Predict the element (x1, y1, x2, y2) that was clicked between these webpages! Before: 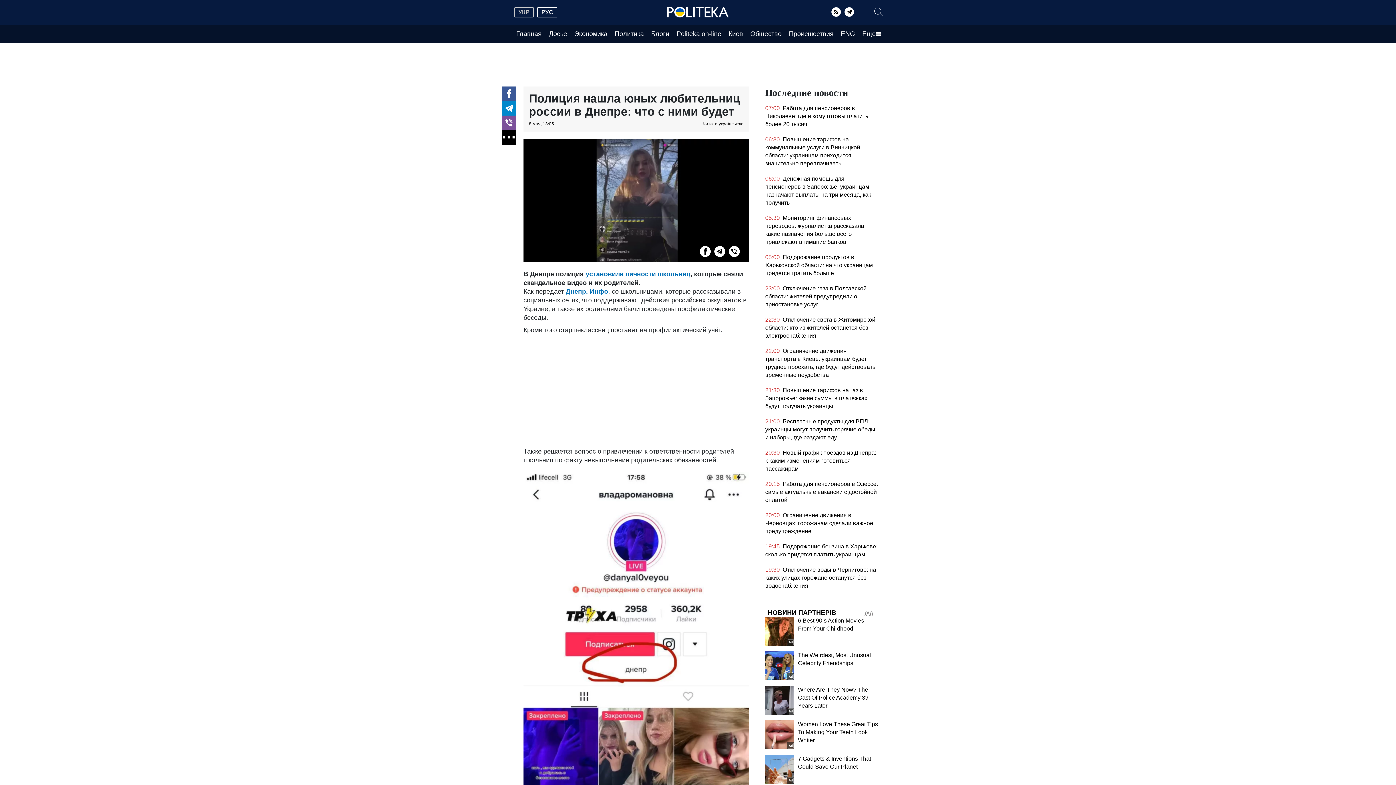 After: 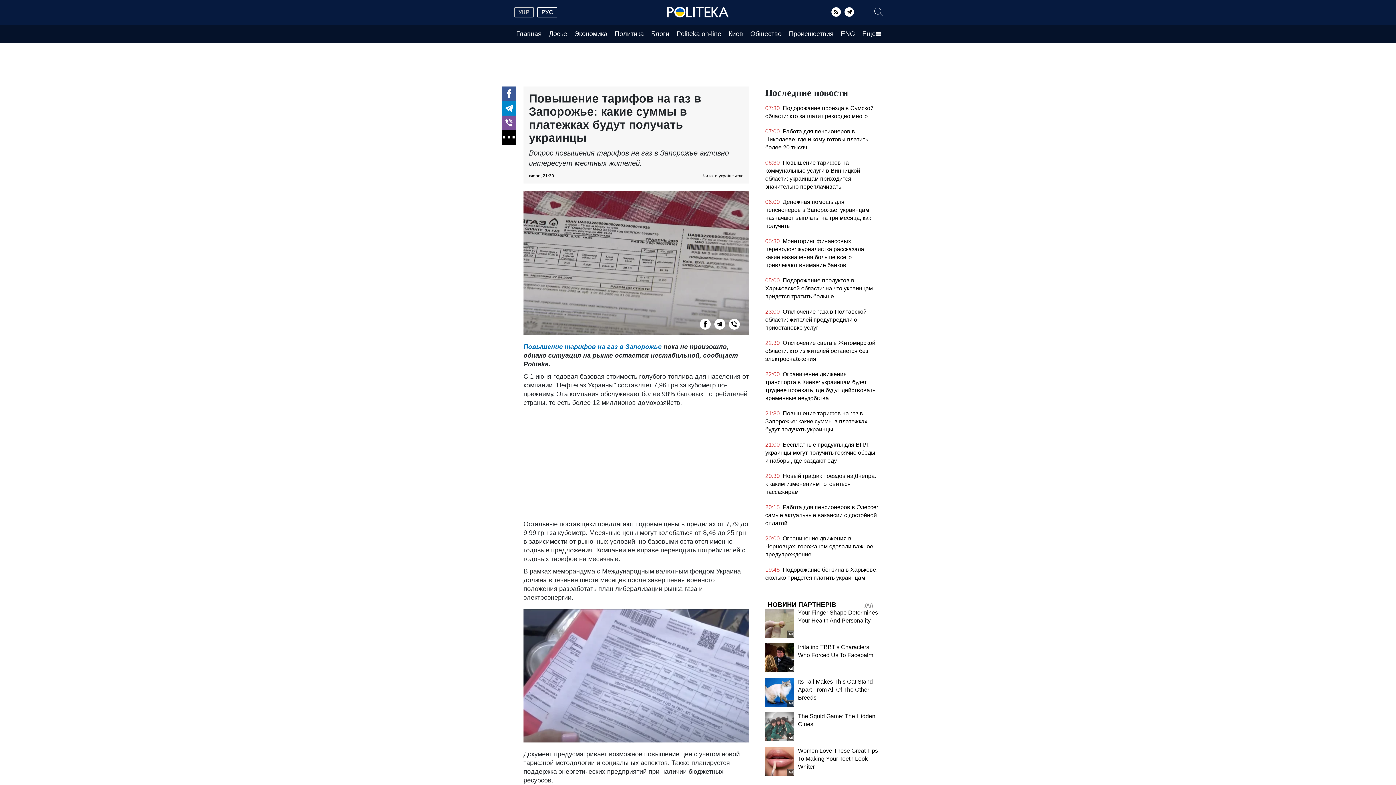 Action: bbox: (765, 386, 878, 414) label: 21:30 Повышение тарифов на газ в Запорожье: какие суммы в платежках будут получать украинцы